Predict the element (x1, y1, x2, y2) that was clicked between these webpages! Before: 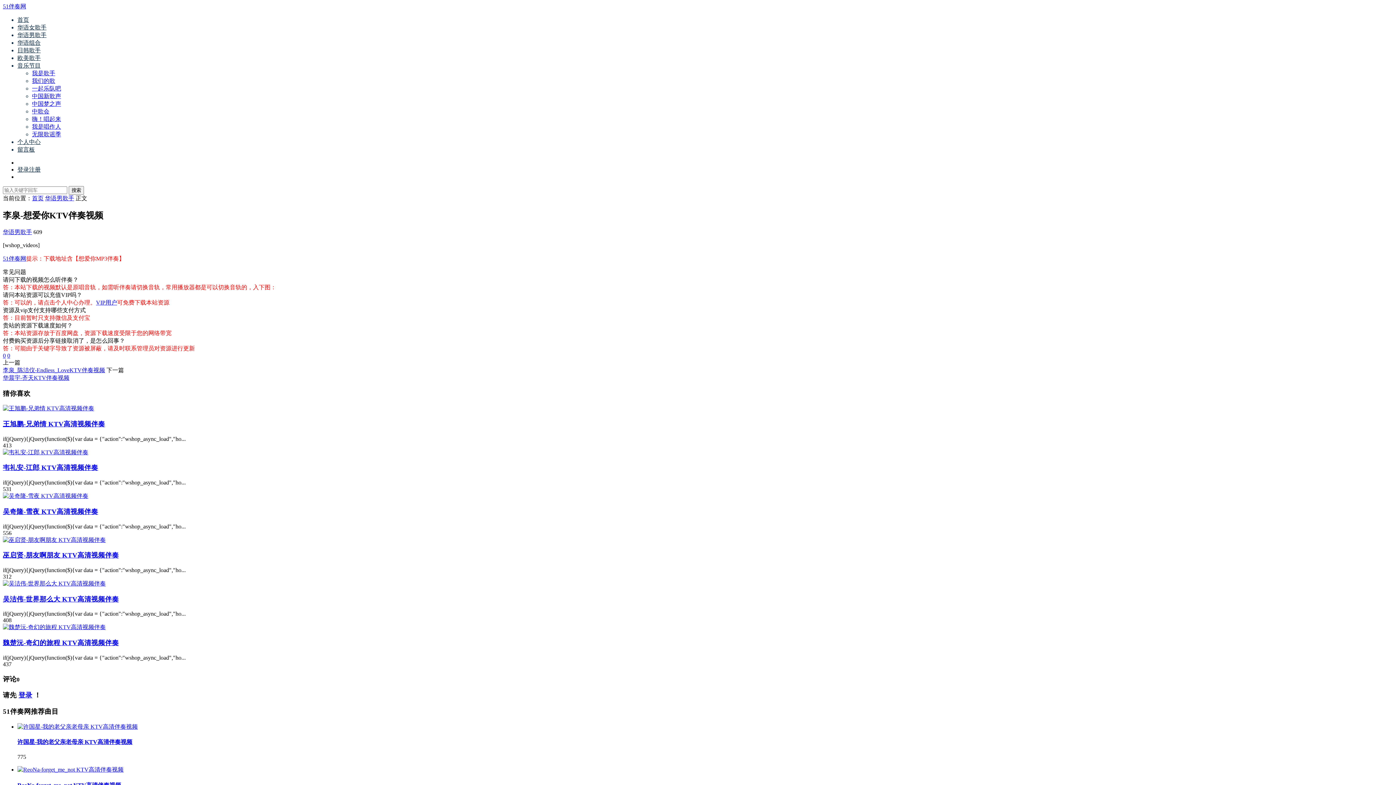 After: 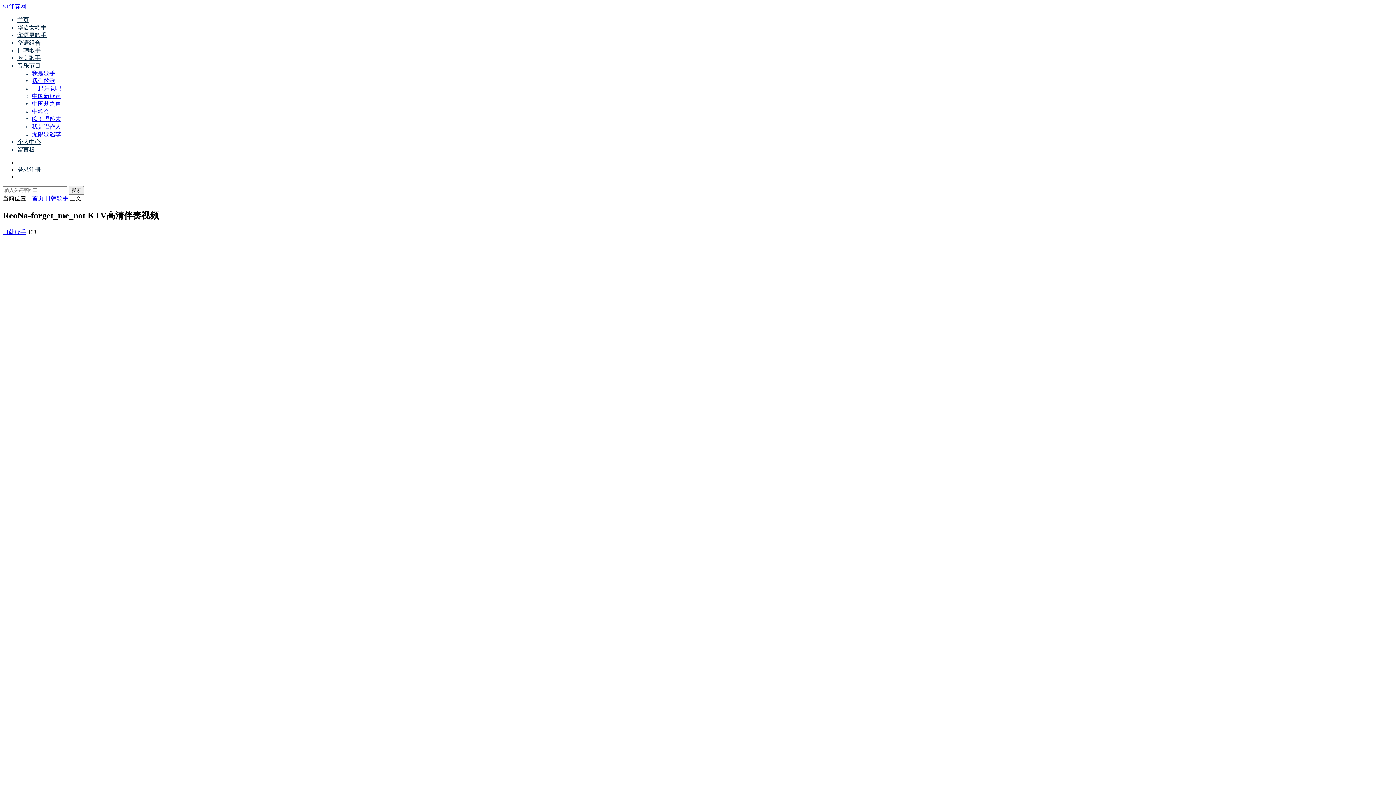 Action: bbox: (17, 767, 123, 773)